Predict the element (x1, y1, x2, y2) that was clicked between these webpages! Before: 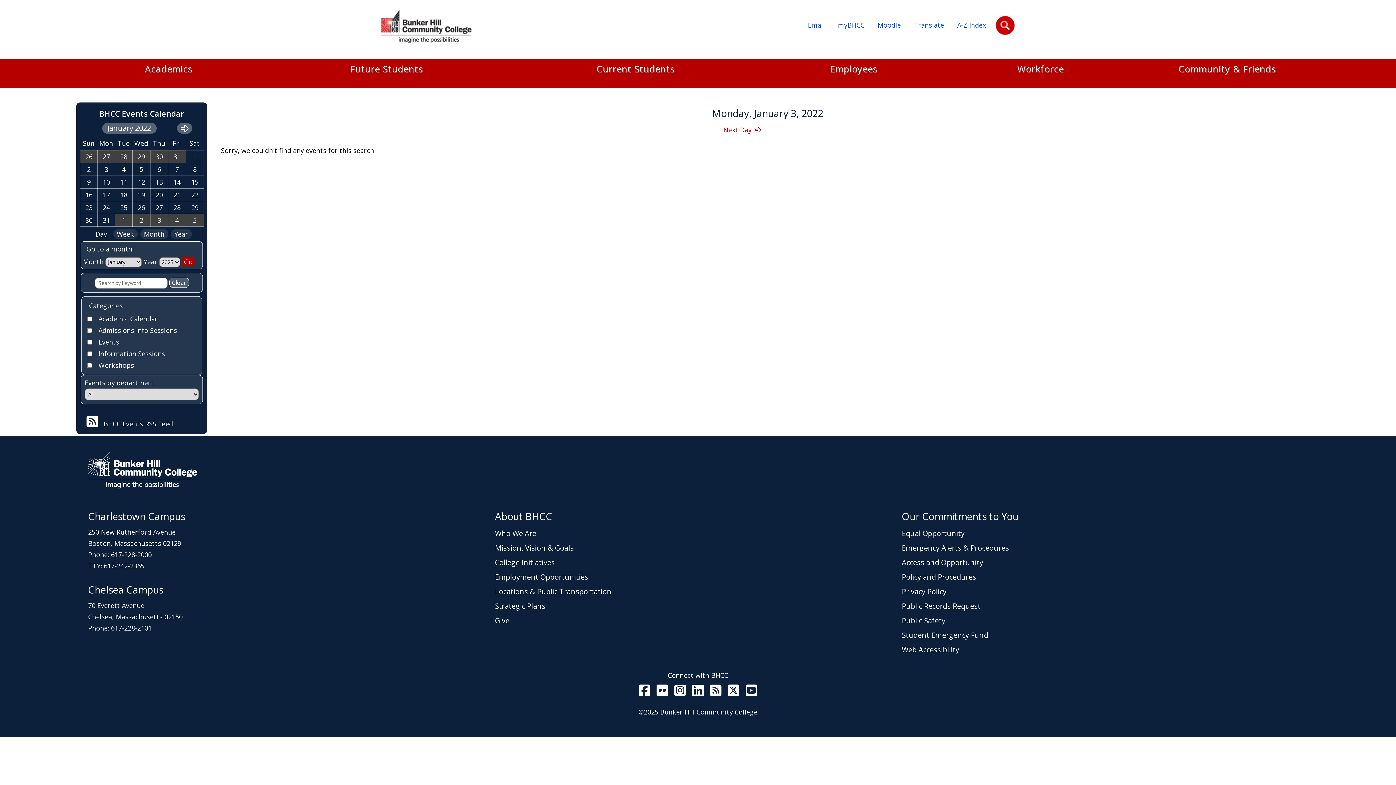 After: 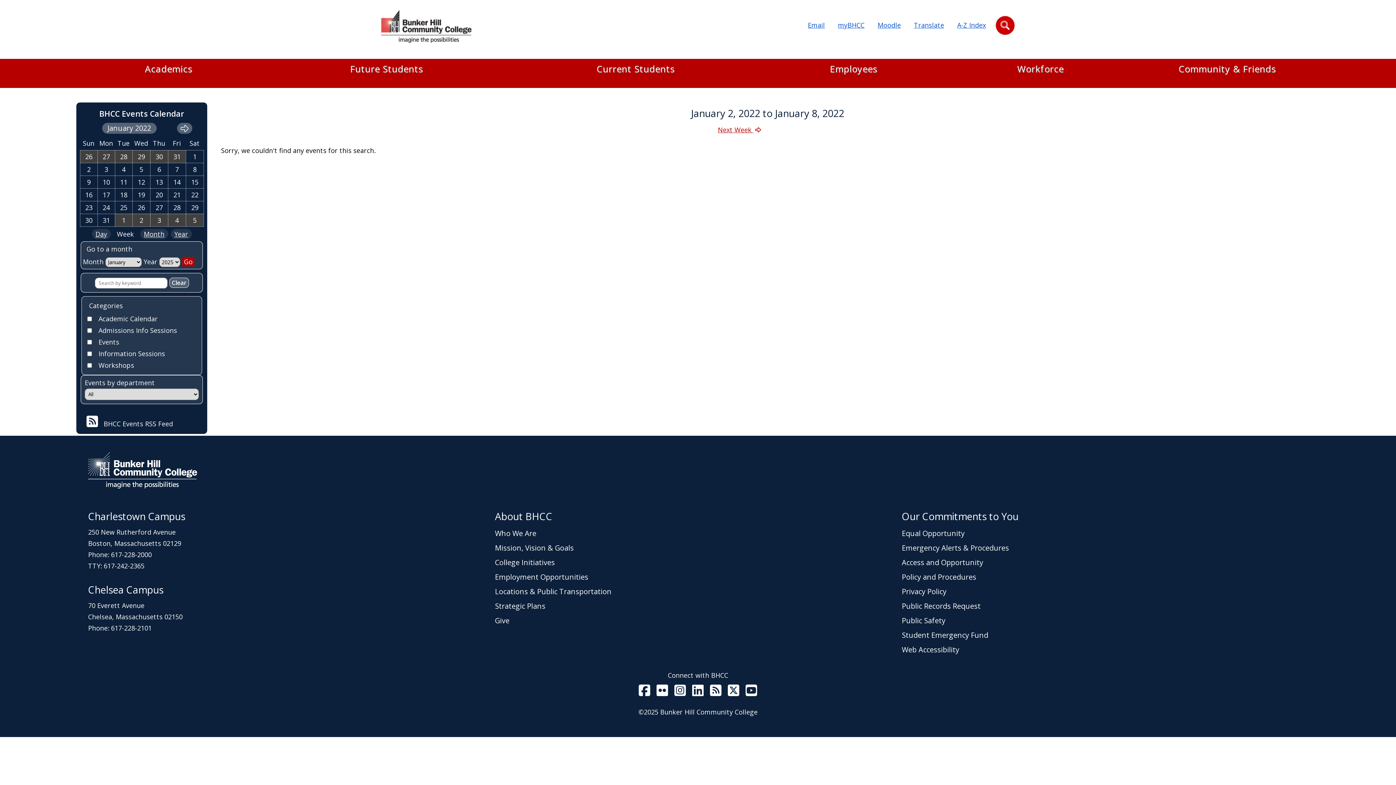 Action: label: Week bbox: (113, 229, 137, 239)